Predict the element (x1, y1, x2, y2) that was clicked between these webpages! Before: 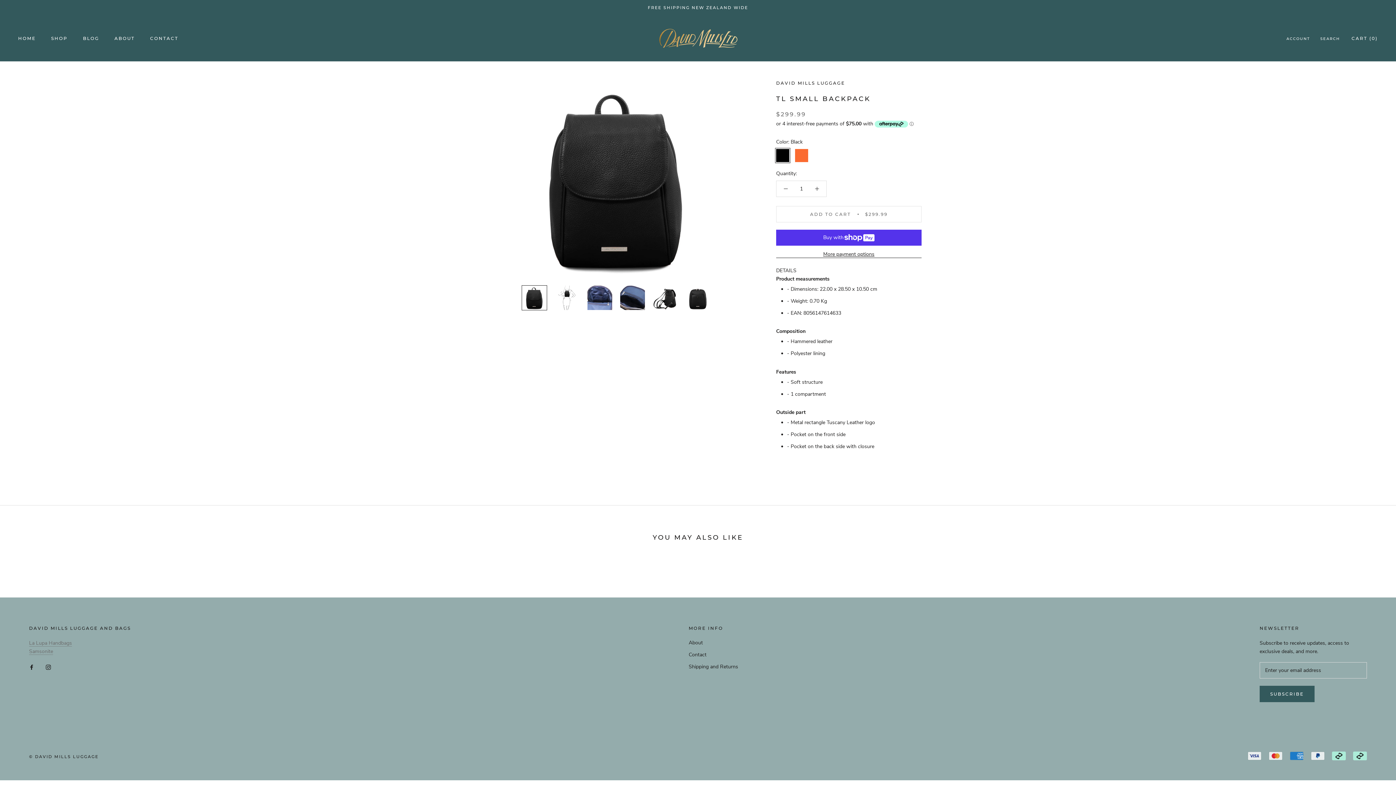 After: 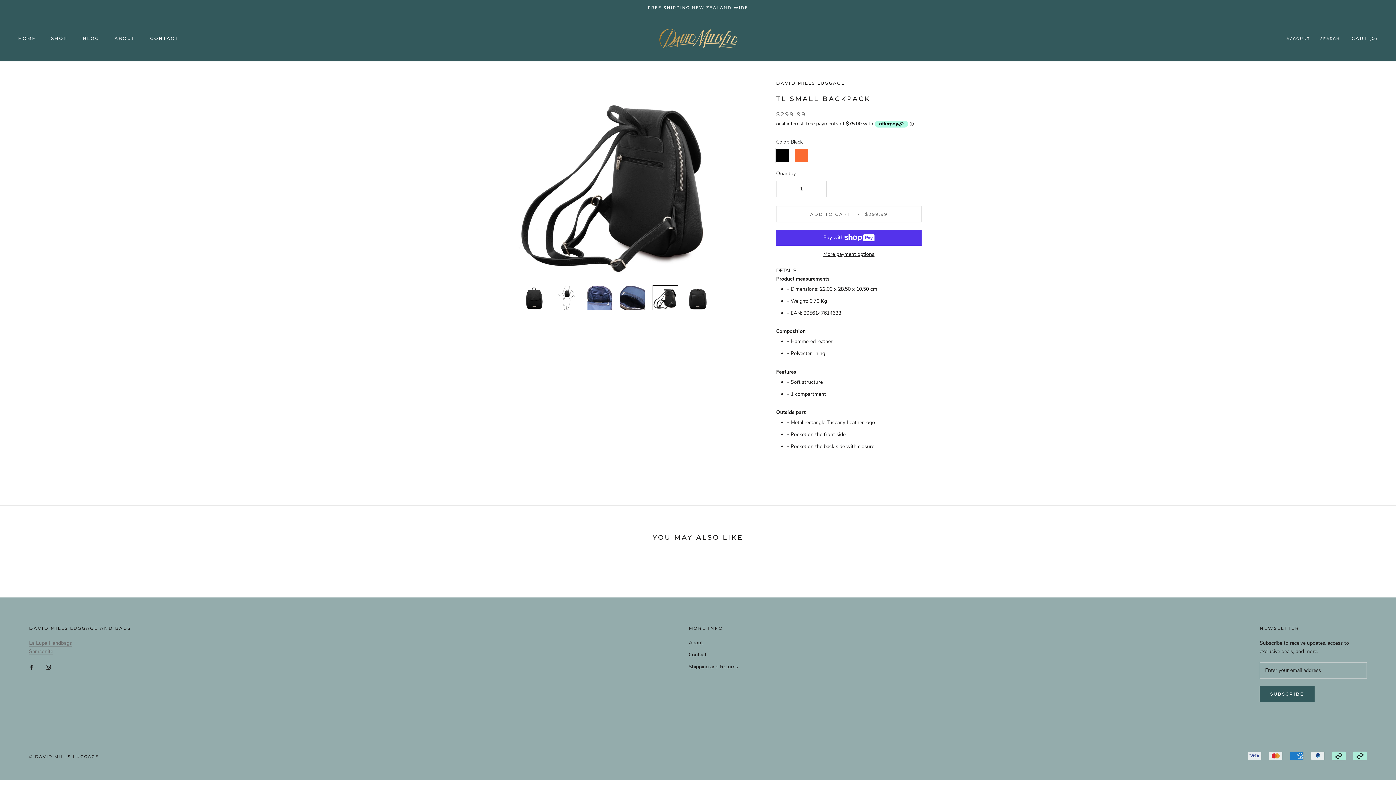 Action: bbox: (652, 285, 678, 310)